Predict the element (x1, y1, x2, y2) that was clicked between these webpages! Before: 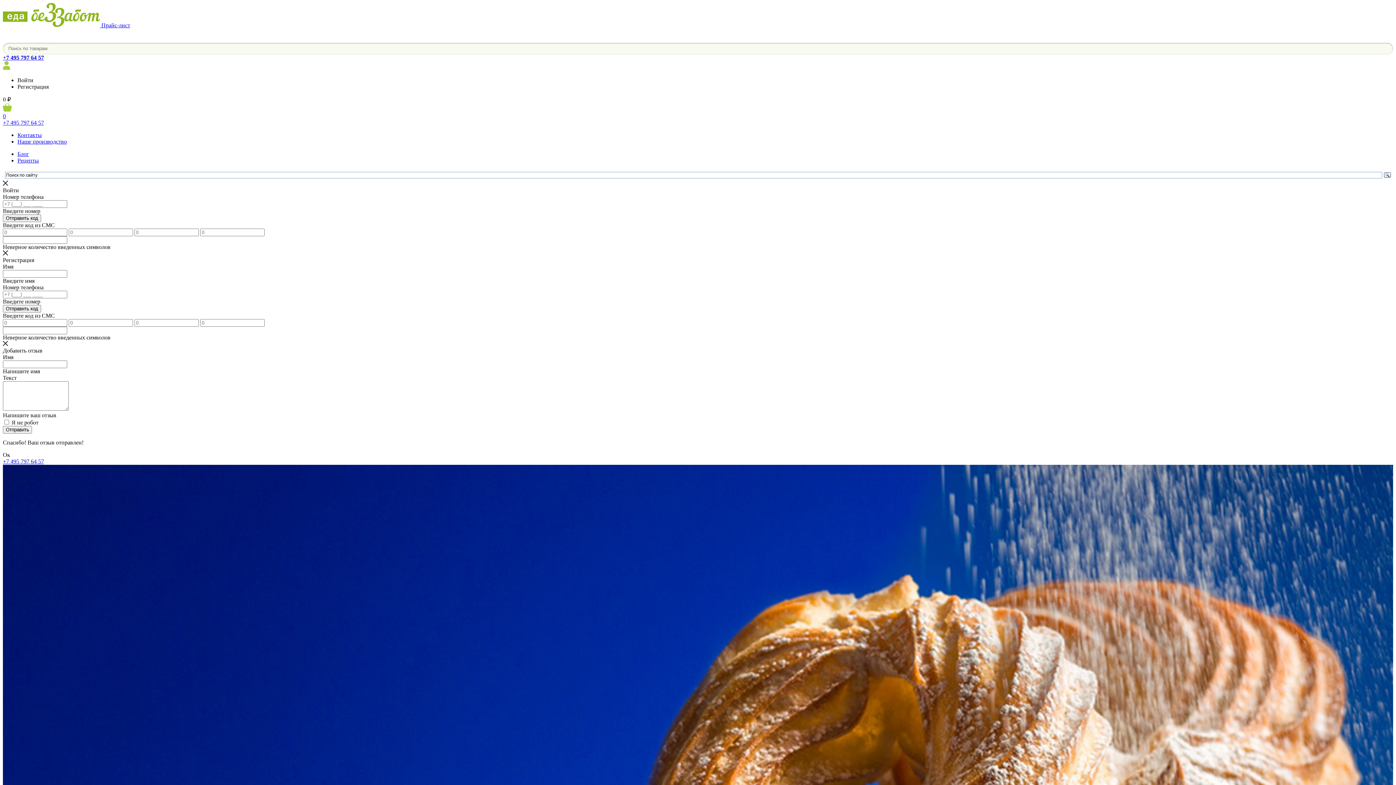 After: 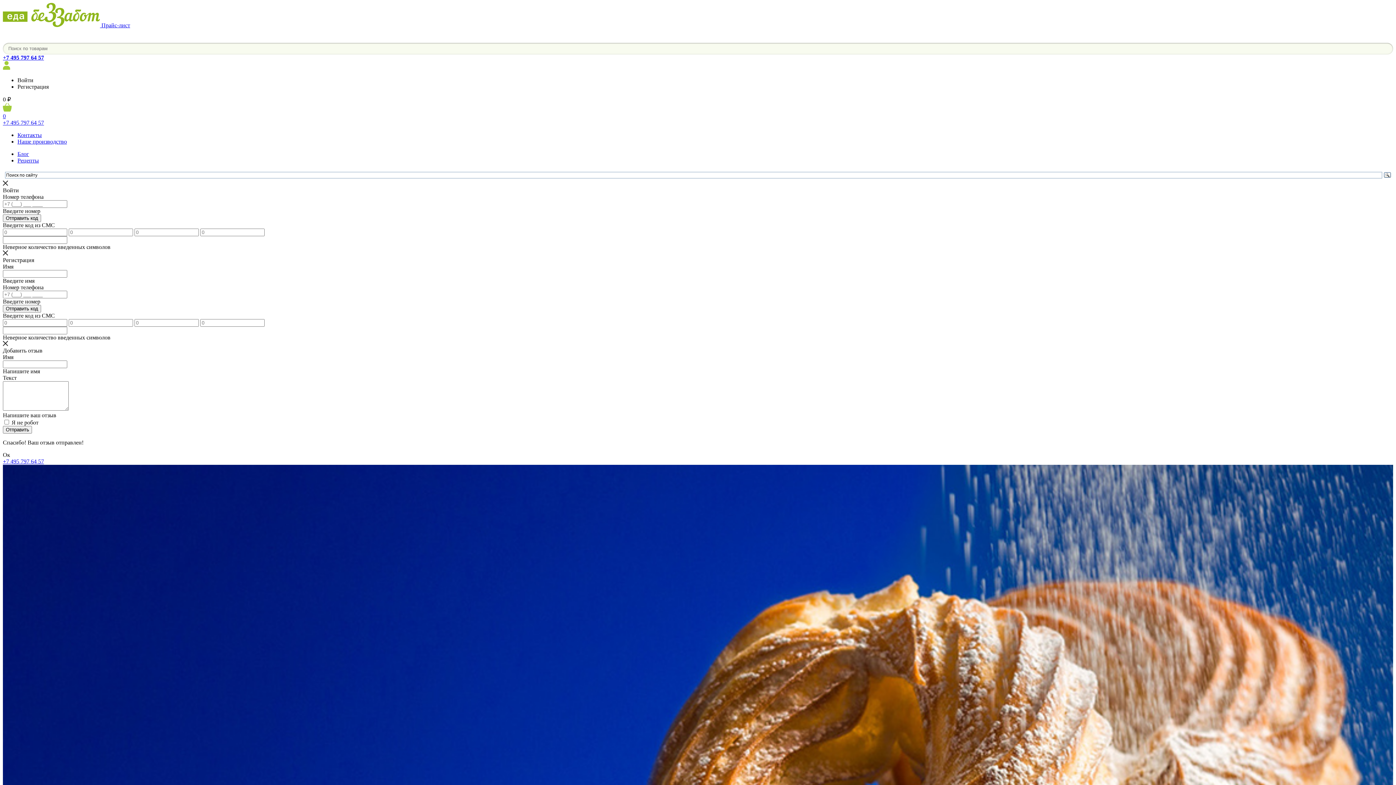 Action: label: +7 495 797 64 57 bbox: (2, 54, 44, 60)